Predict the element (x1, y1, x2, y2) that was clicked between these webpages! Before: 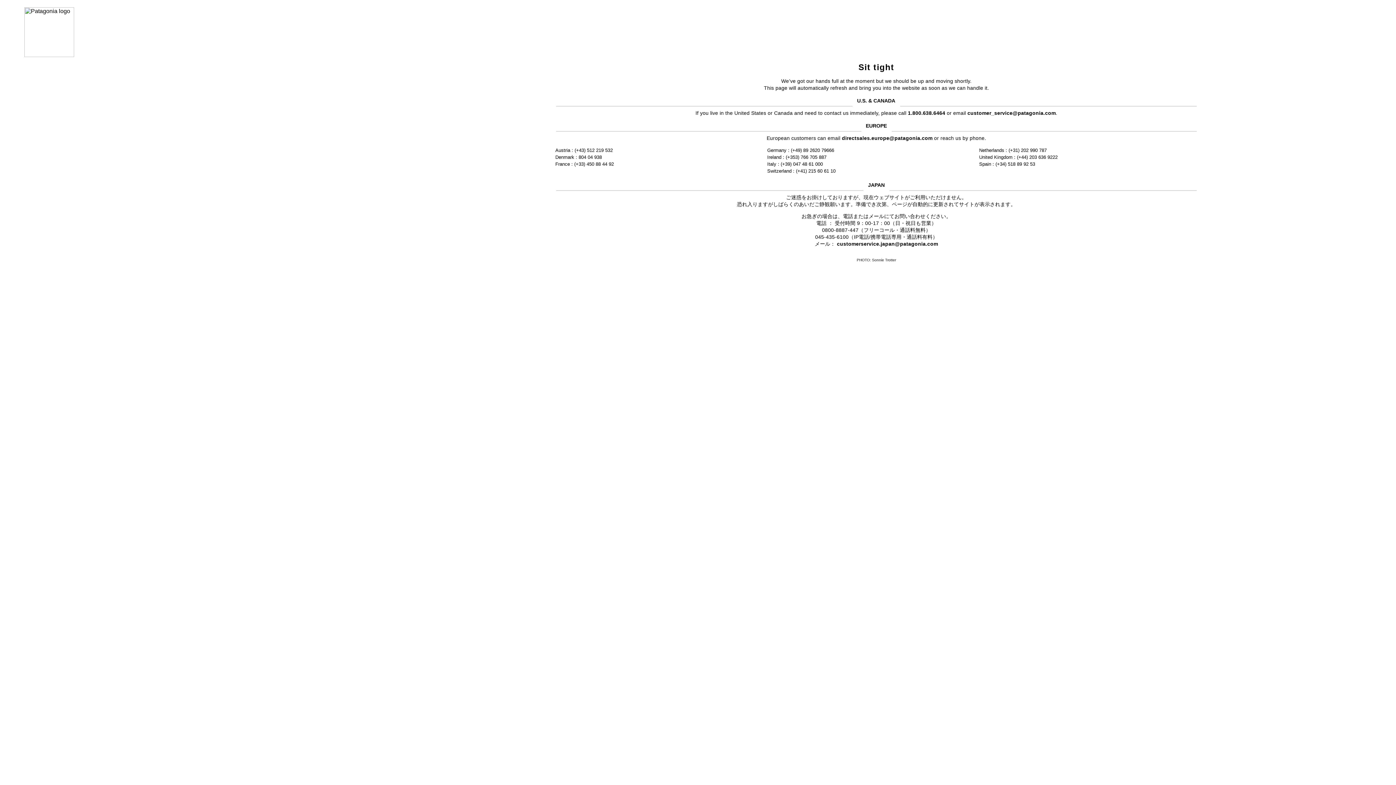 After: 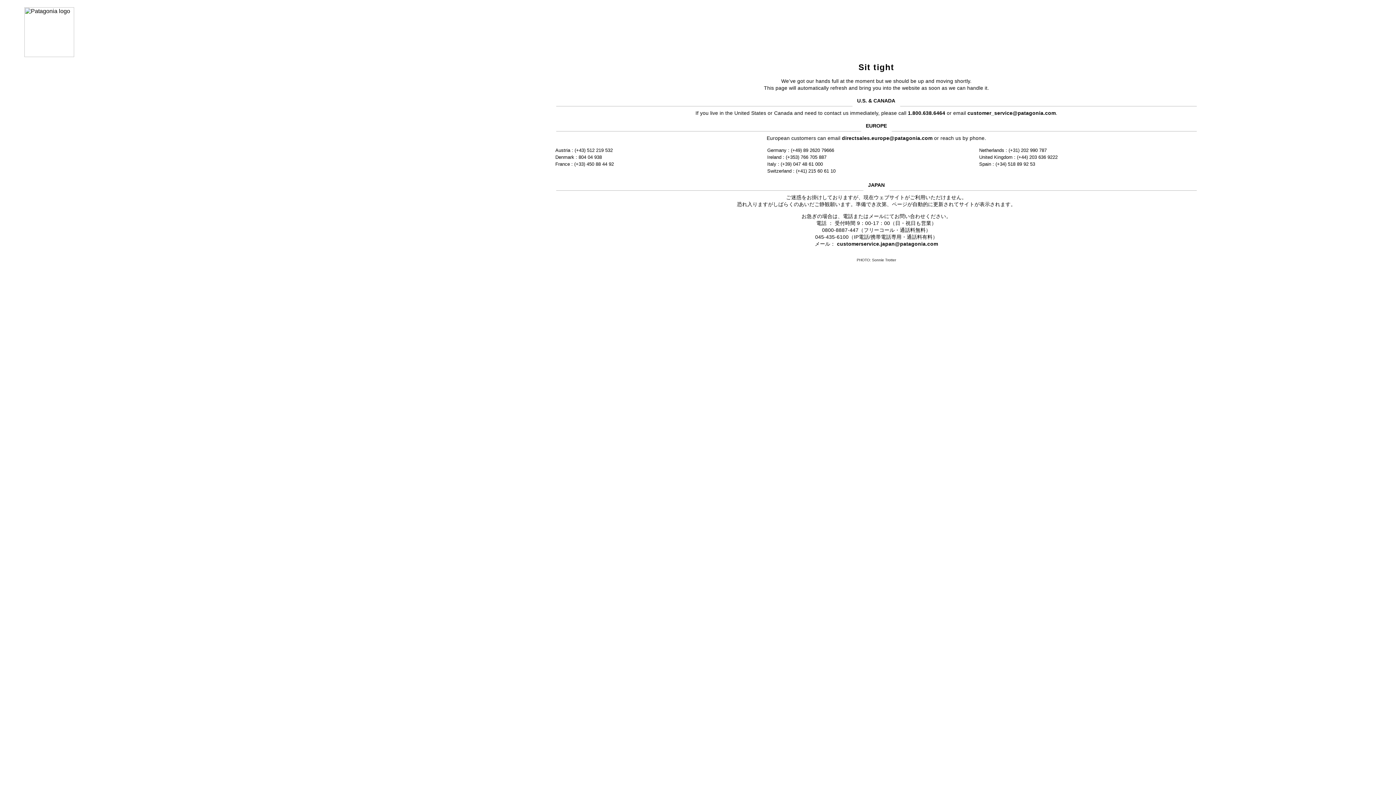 Action: bbox: (842, 135, 932, 141) label: directsales.europe@patagonia.com